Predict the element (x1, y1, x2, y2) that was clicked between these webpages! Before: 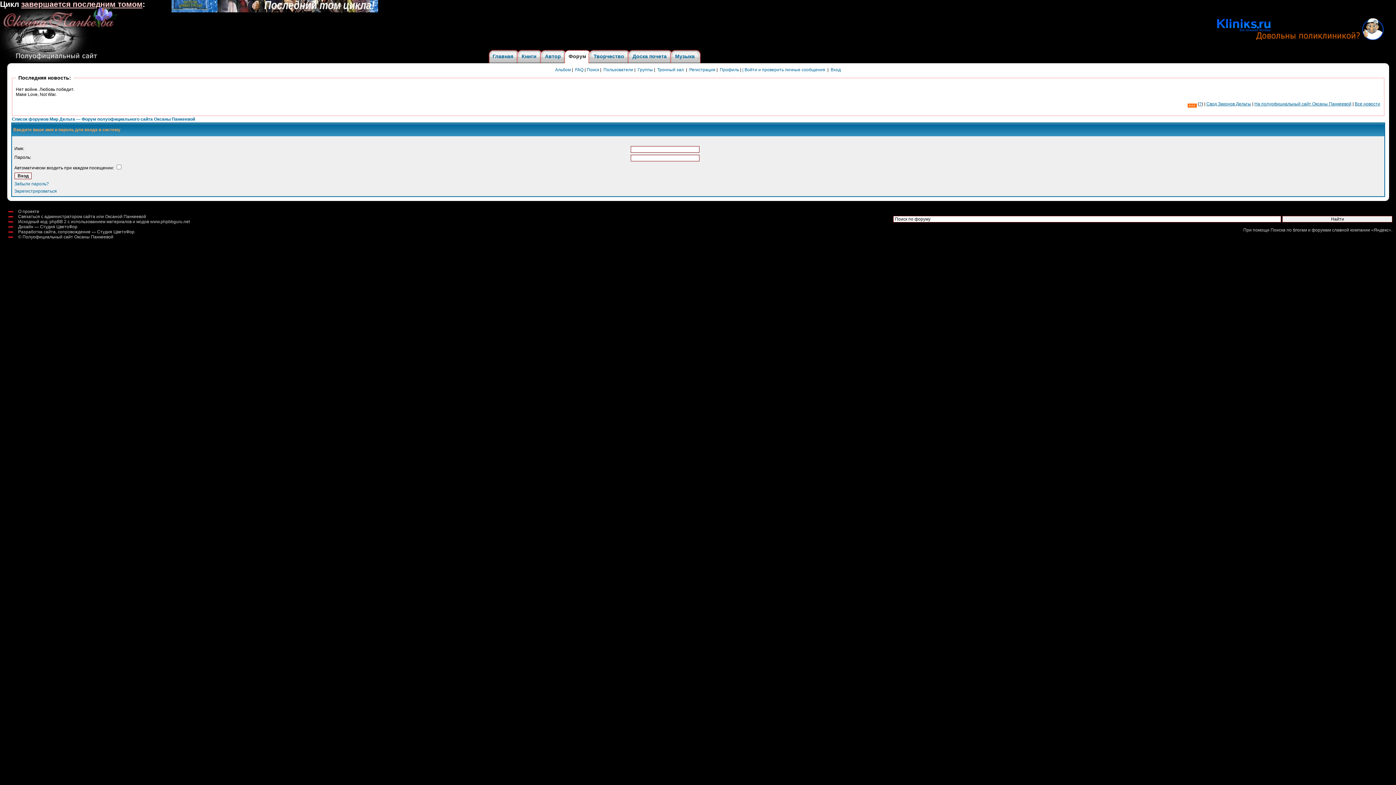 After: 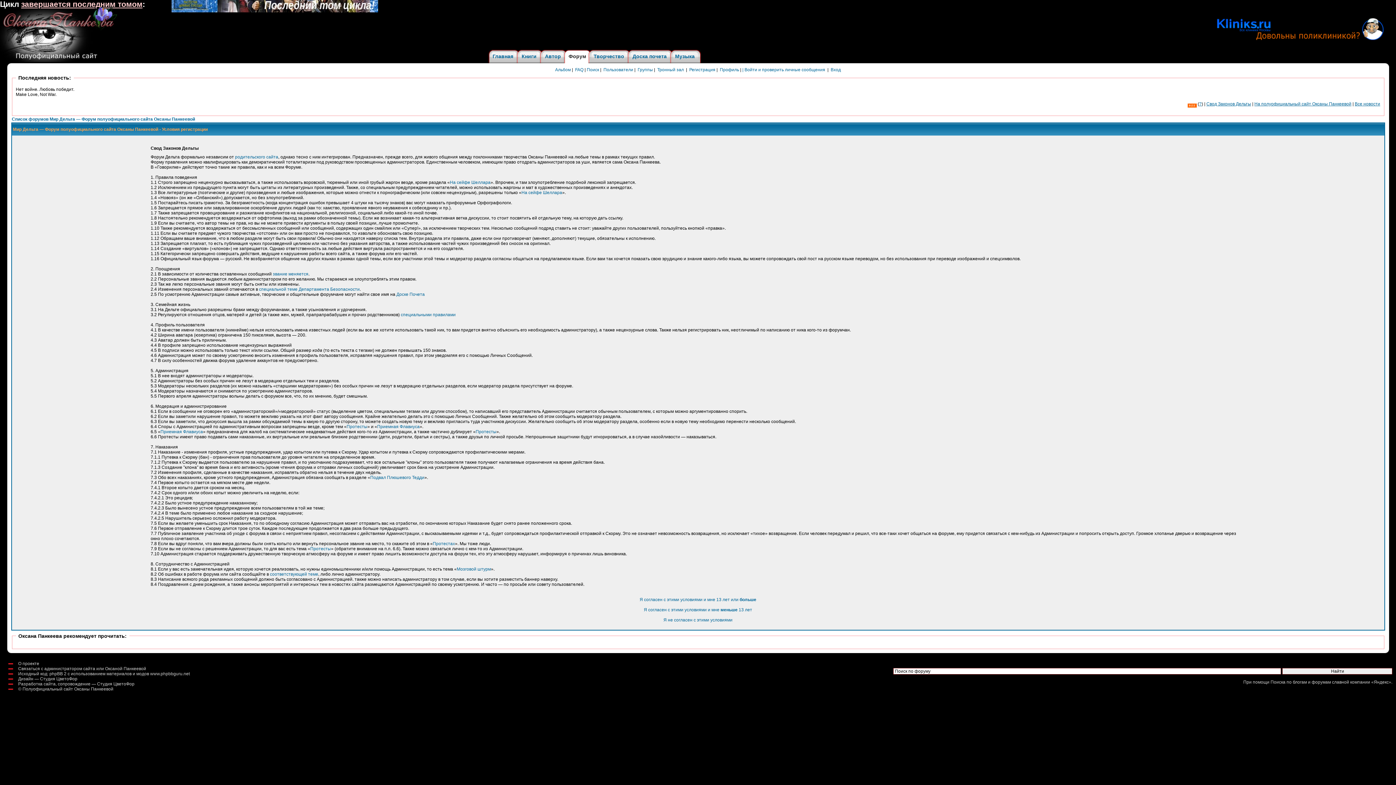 Action: label: Зарегистрироваться bbox: (14, 188, 56, 193)